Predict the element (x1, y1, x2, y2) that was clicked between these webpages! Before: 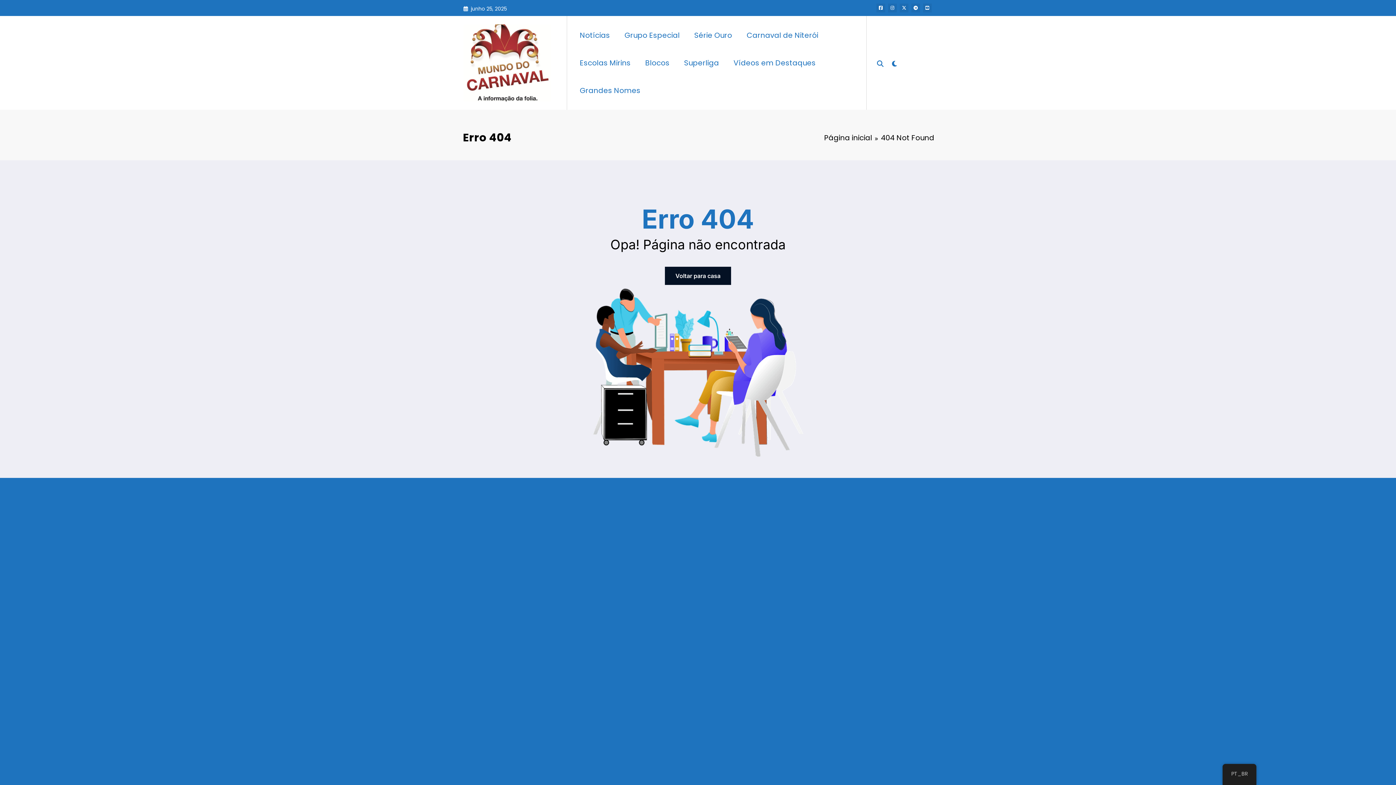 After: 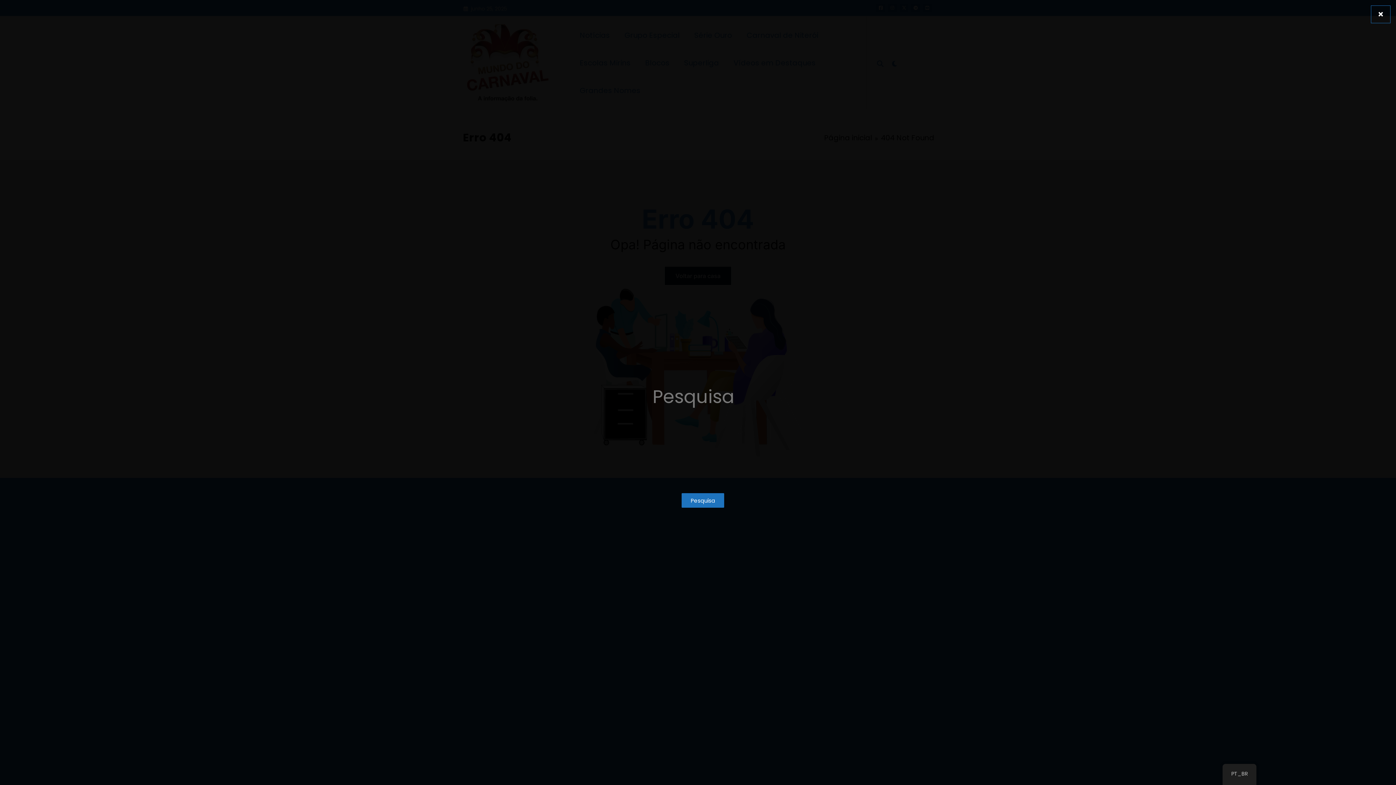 Action: bbox: (874, 53, 886, 72)